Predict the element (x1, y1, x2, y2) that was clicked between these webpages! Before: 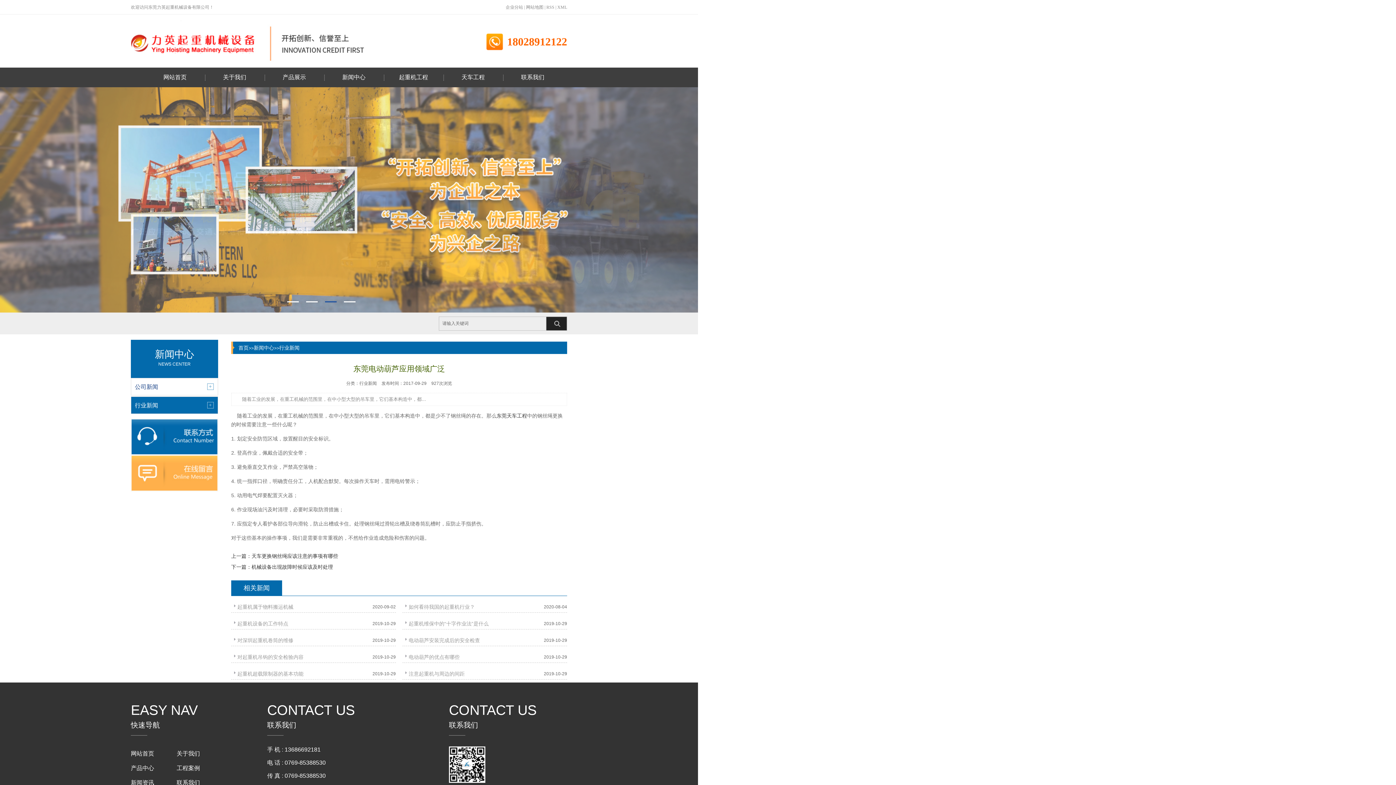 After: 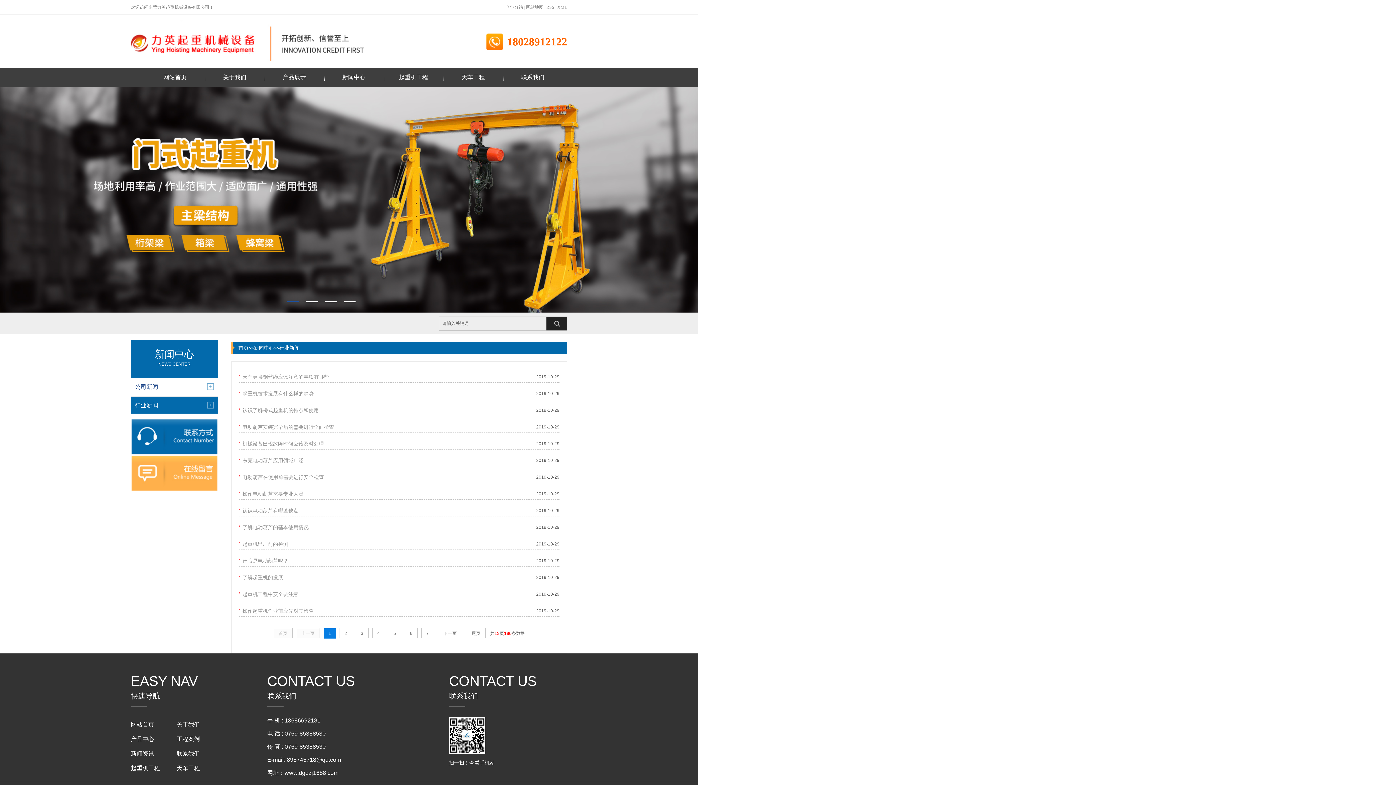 Action: label: 行业新闻 bbox: (131, 397, 217, 414)